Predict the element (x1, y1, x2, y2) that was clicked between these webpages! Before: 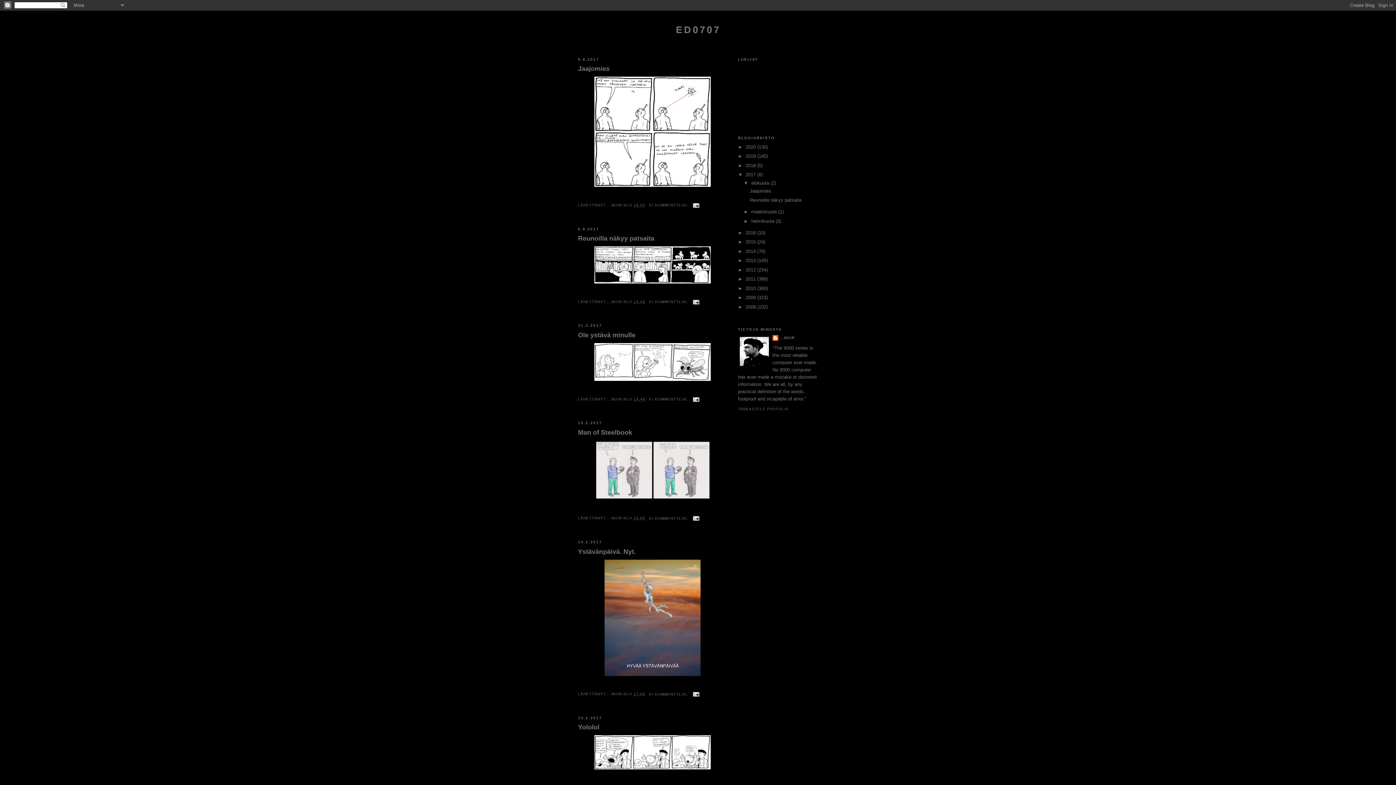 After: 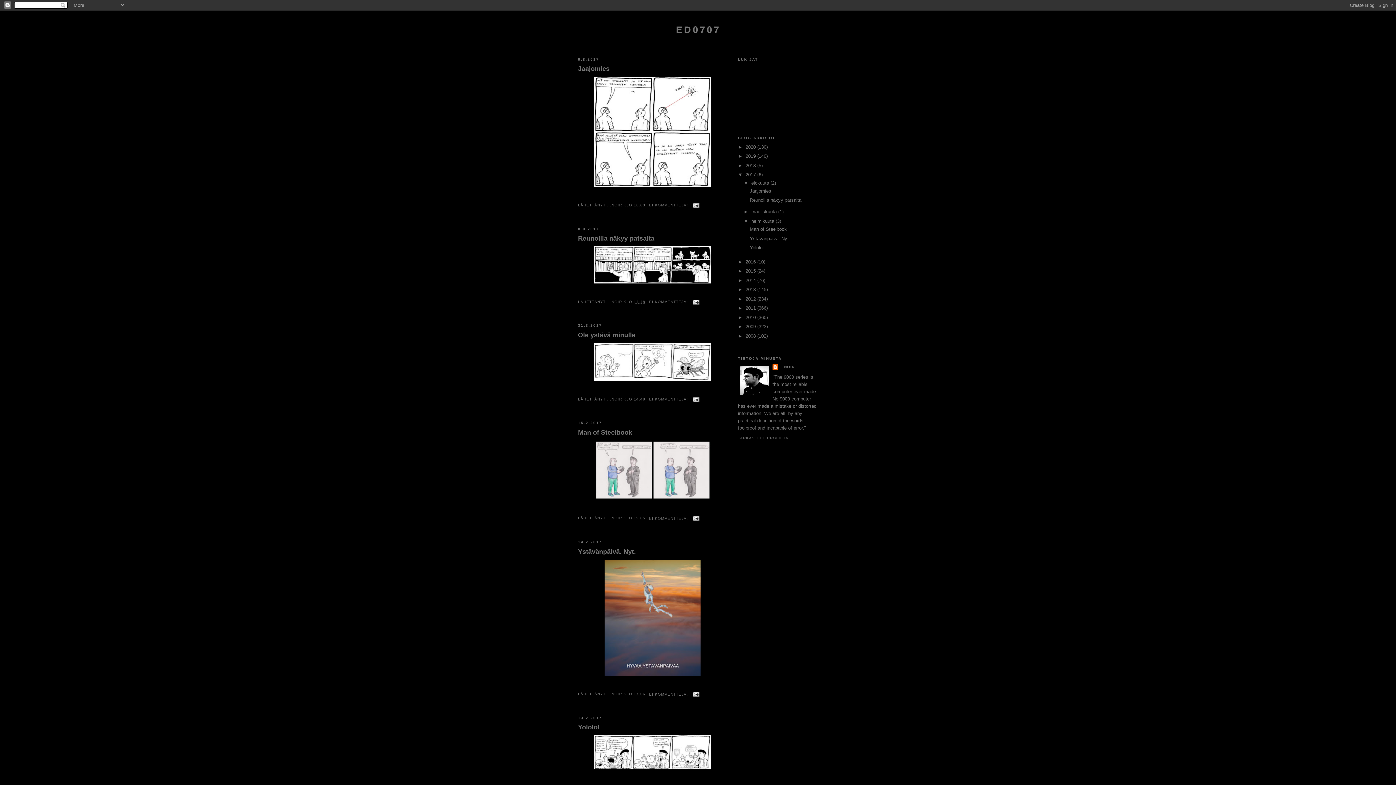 Action: bbox: (743, 218, 751, 223) label: ►  